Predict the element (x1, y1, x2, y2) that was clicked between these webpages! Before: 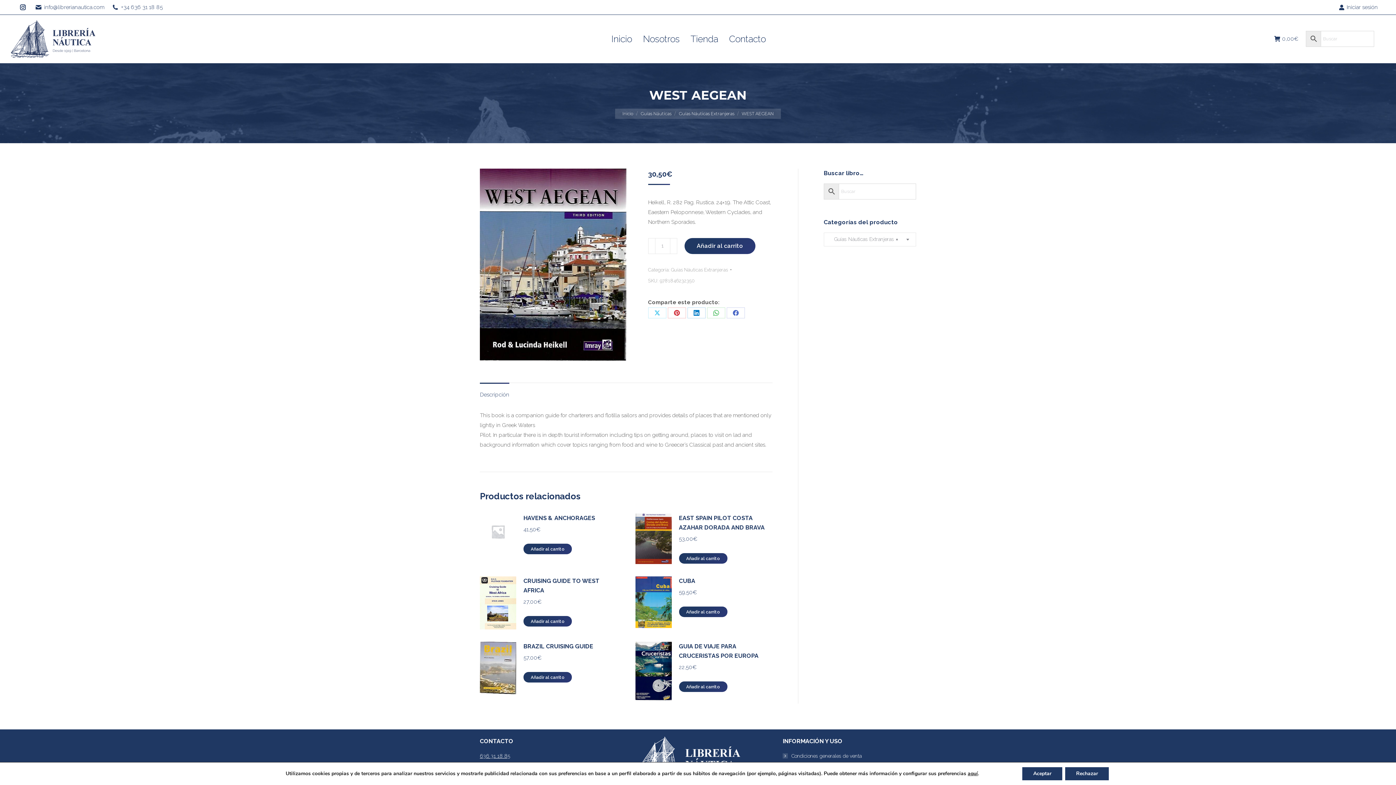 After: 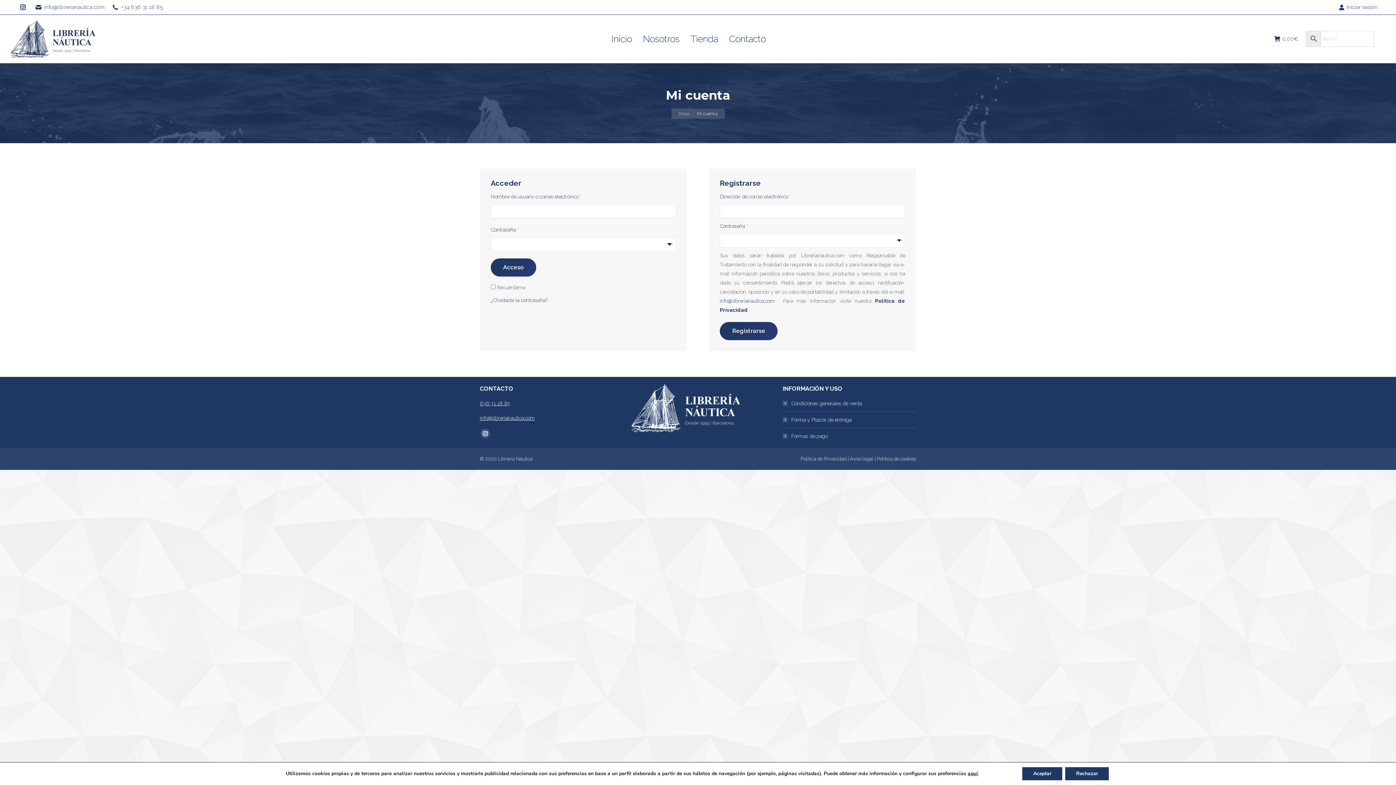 Action: bbox: (1339, 3, 1378, 11) label: Iniciar sesión